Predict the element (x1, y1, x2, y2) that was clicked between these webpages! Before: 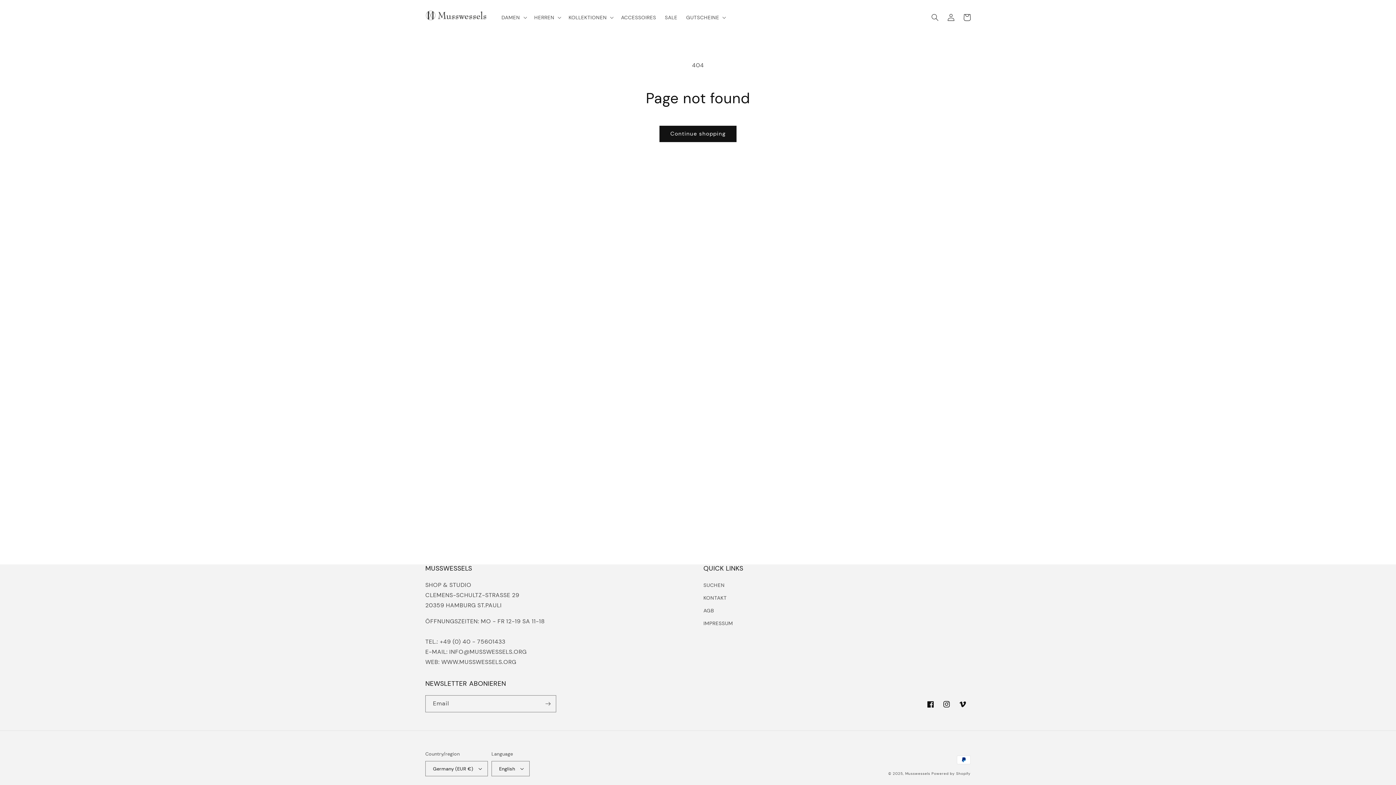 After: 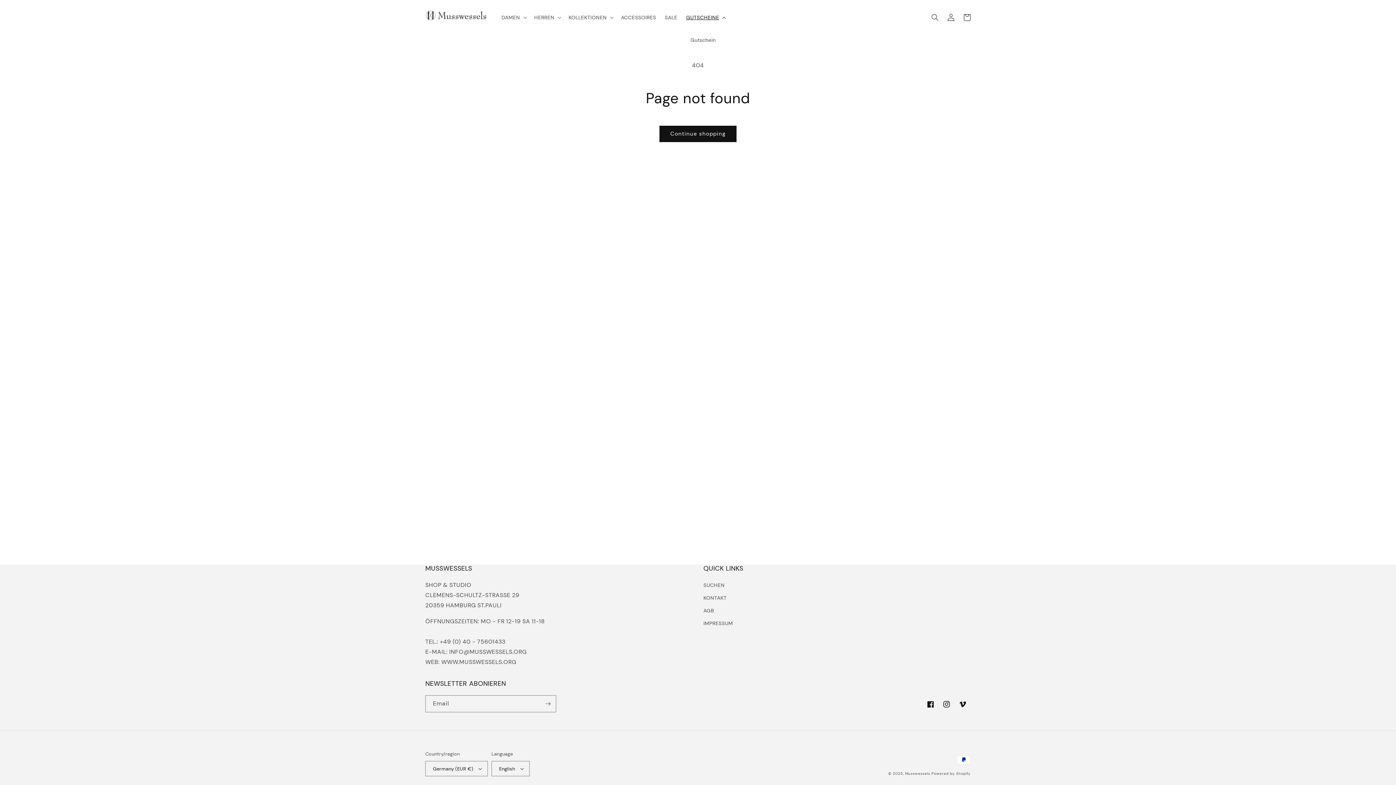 Action: bbox: (681, 9, 729, 25) label: GUTSCHEINE